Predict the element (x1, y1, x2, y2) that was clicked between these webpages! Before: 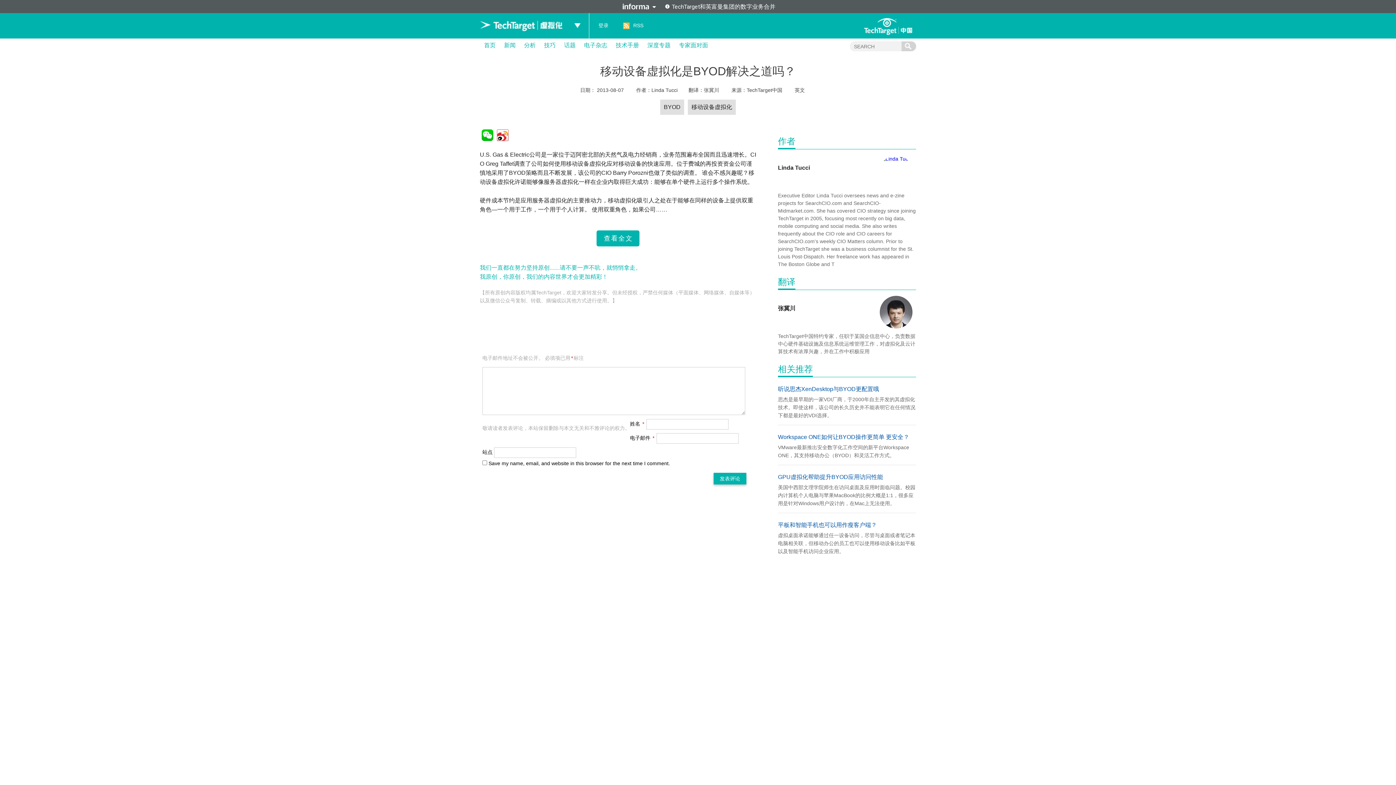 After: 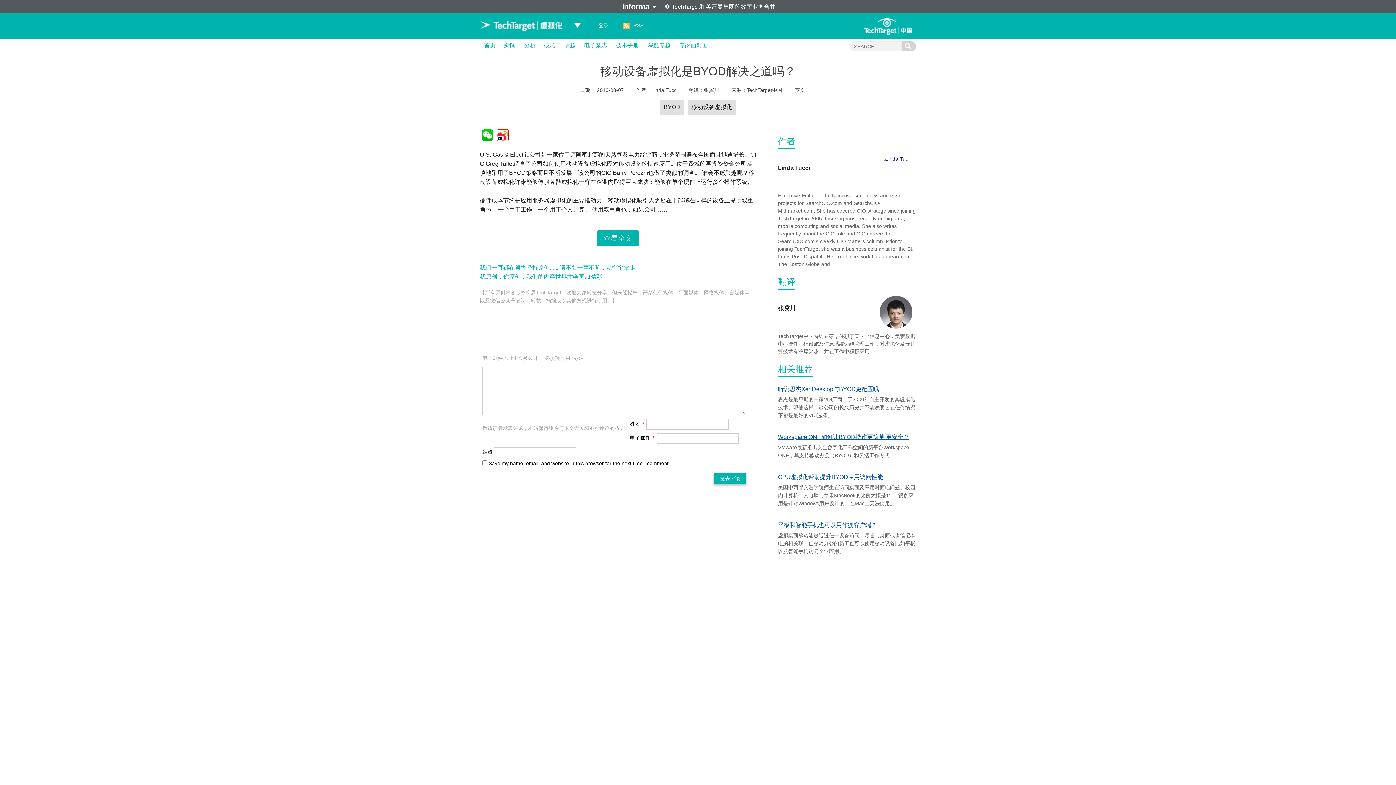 Action: bbox: (778, 434, 909, 440) label: Workspace ONE如何让BYOD操作更简单 更安全？